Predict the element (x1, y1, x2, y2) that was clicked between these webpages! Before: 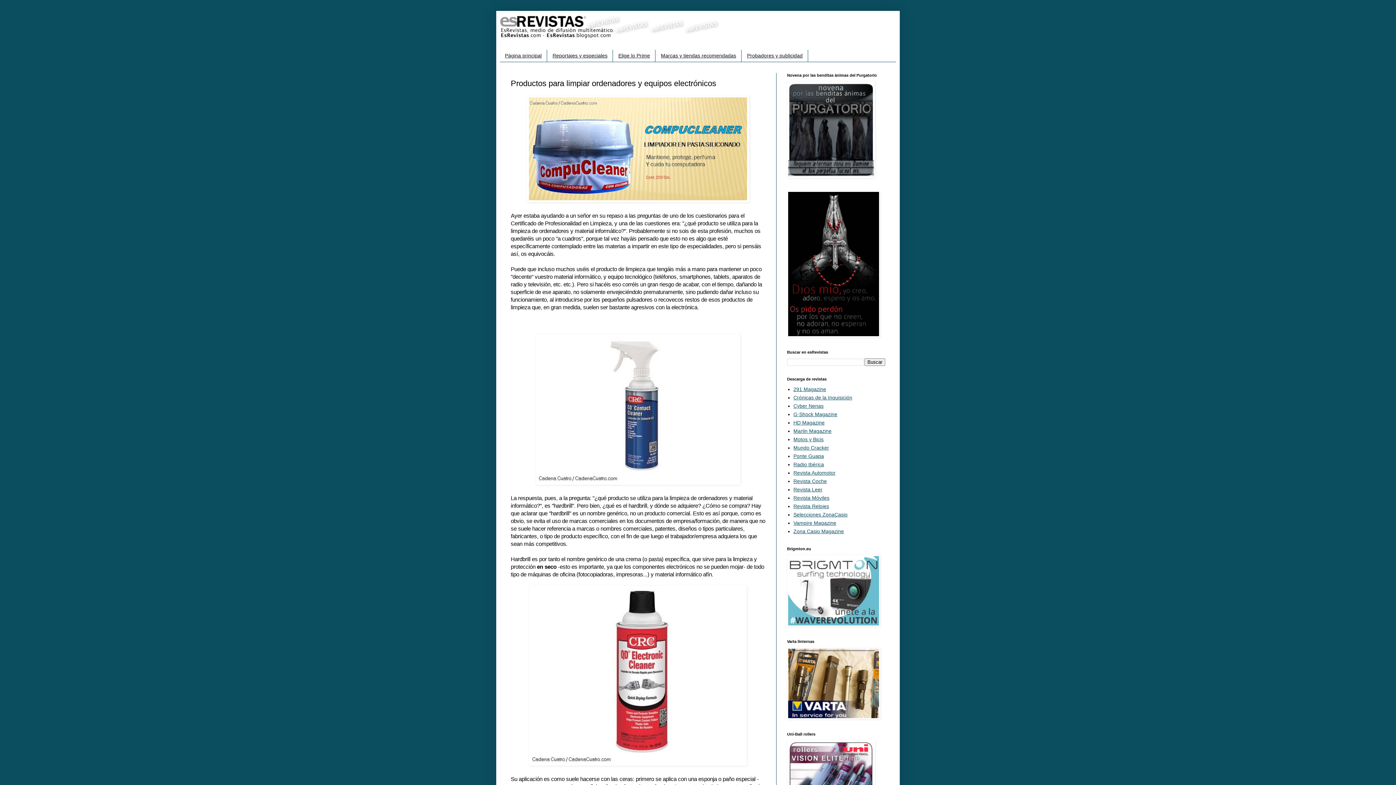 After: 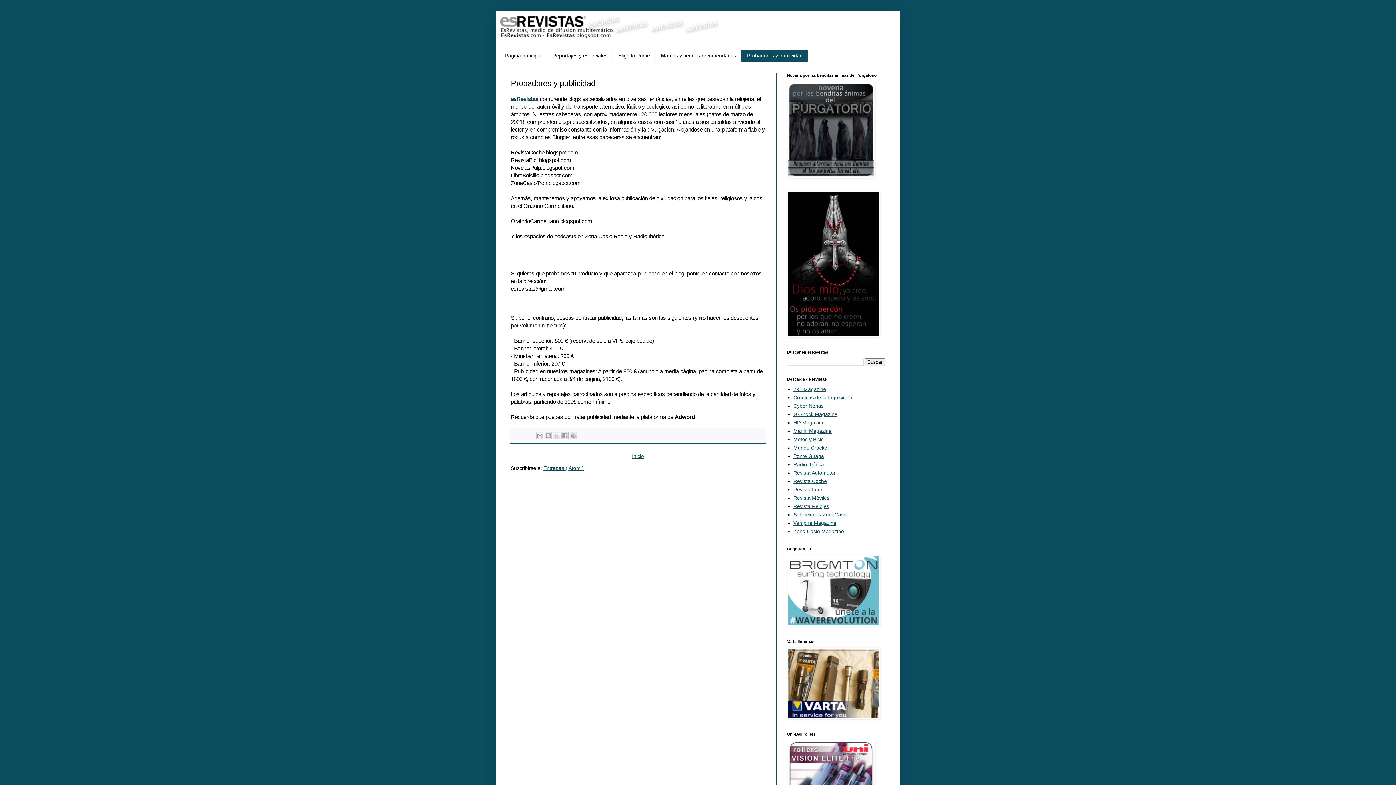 Action: bbox: (741, 49, 808, 61) label: Probadores y publicidad